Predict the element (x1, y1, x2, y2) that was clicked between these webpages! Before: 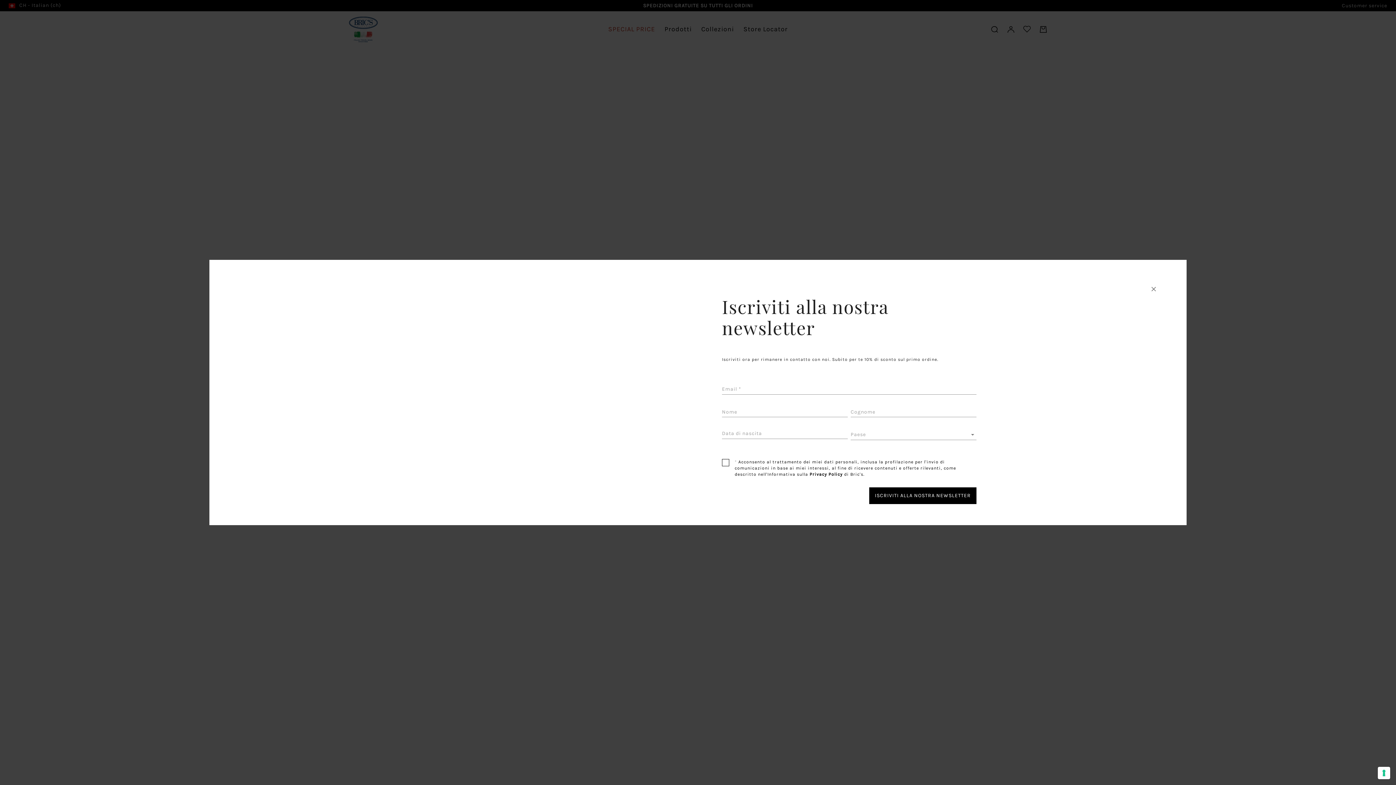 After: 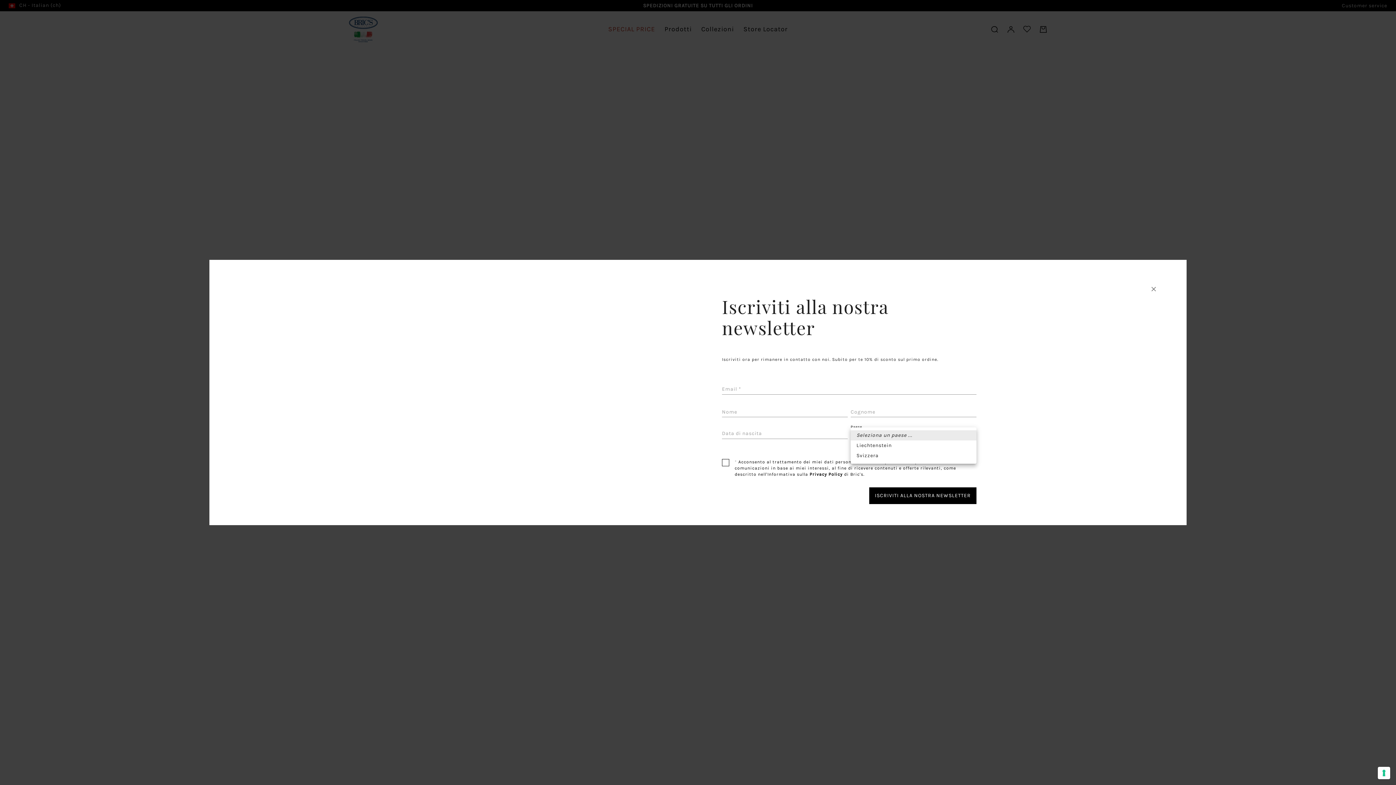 Action: label: ​ bbox: (850, 430, 976, 440)